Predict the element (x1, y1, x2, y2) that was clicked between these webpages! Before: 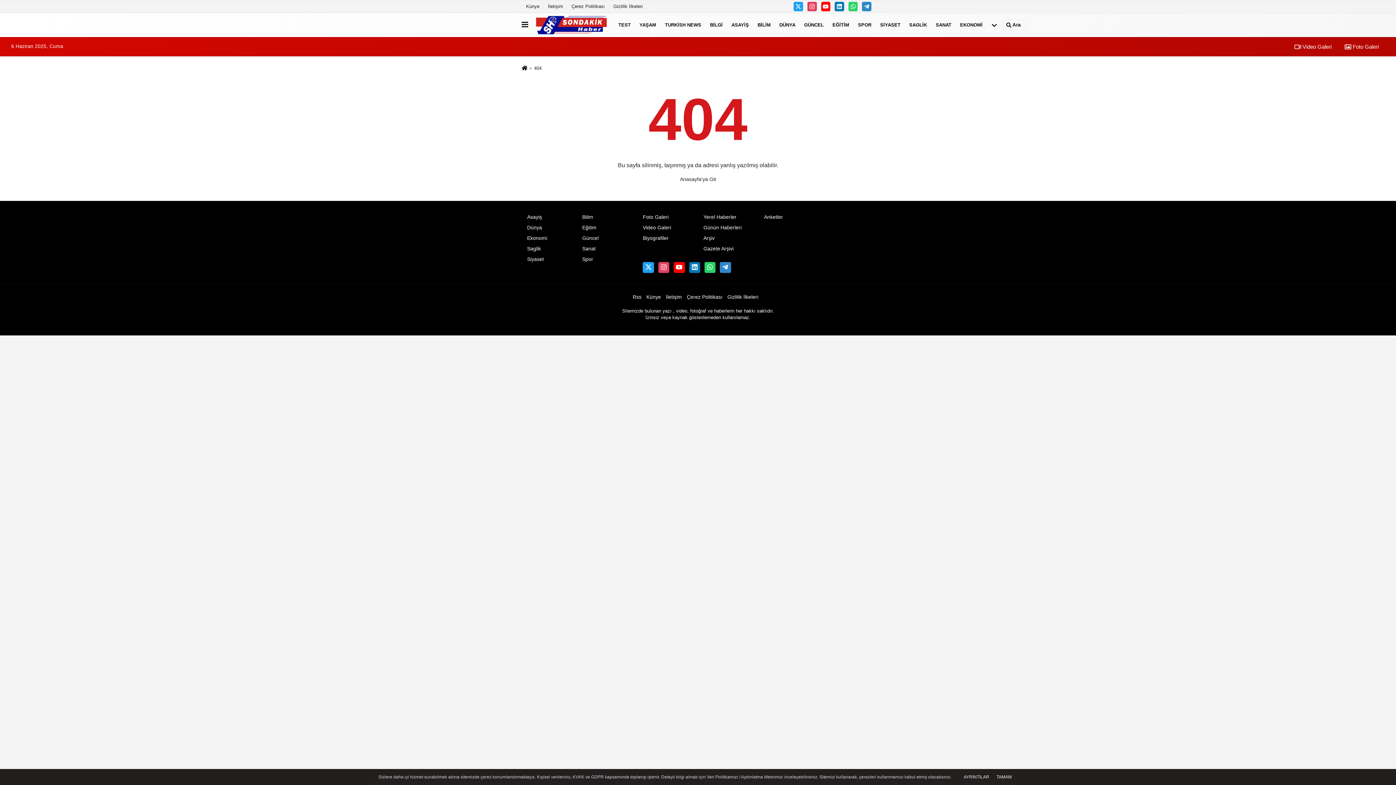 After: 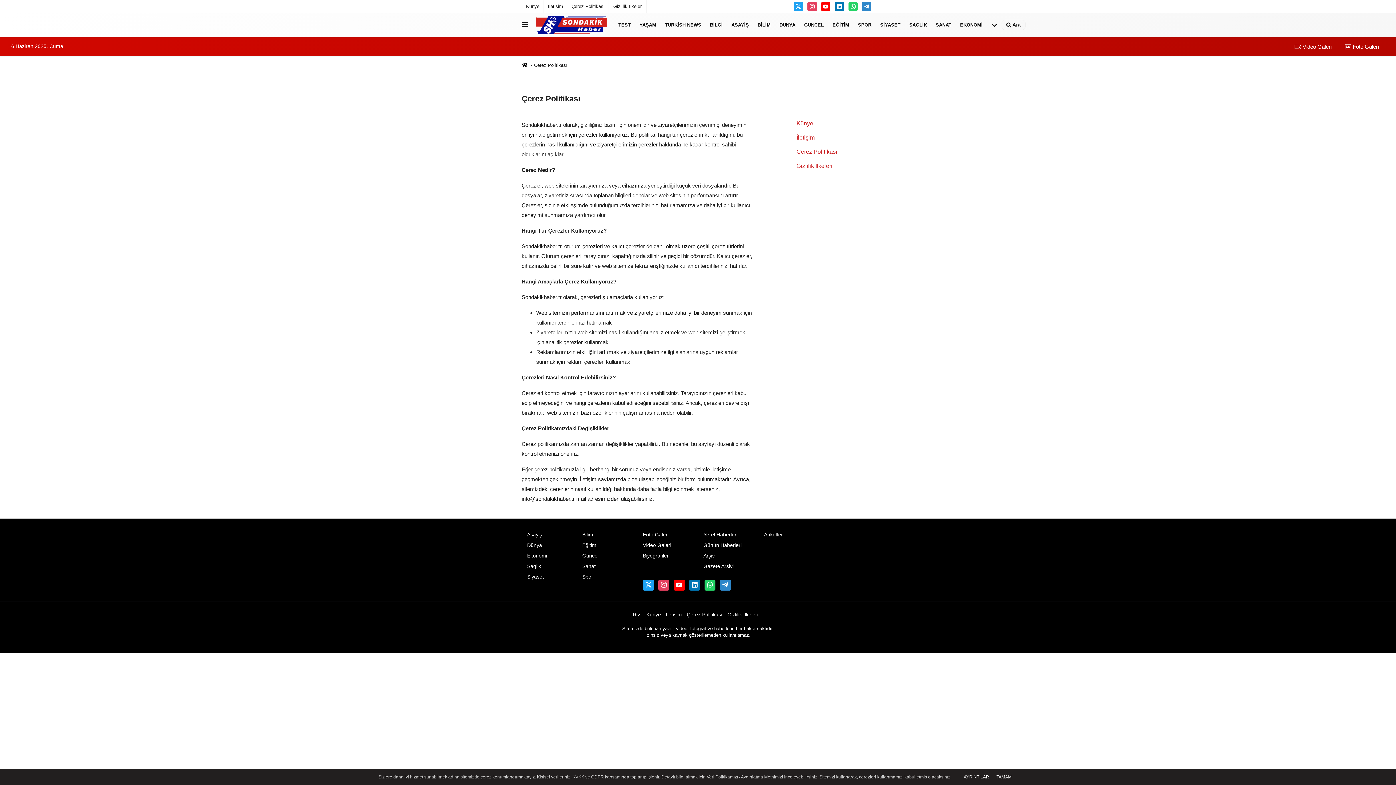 Action: label: Çerez Politikası bbox: (567, 0, 609, 12)